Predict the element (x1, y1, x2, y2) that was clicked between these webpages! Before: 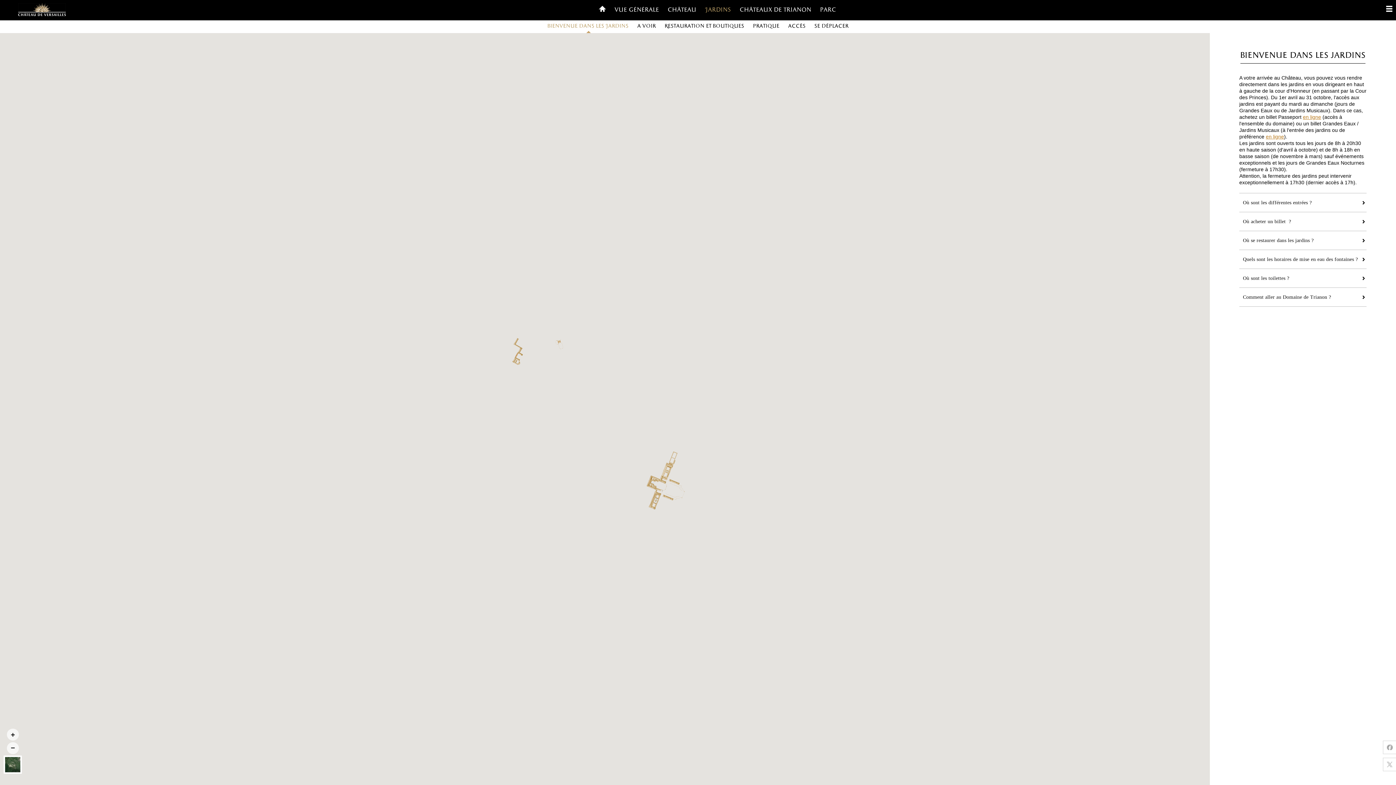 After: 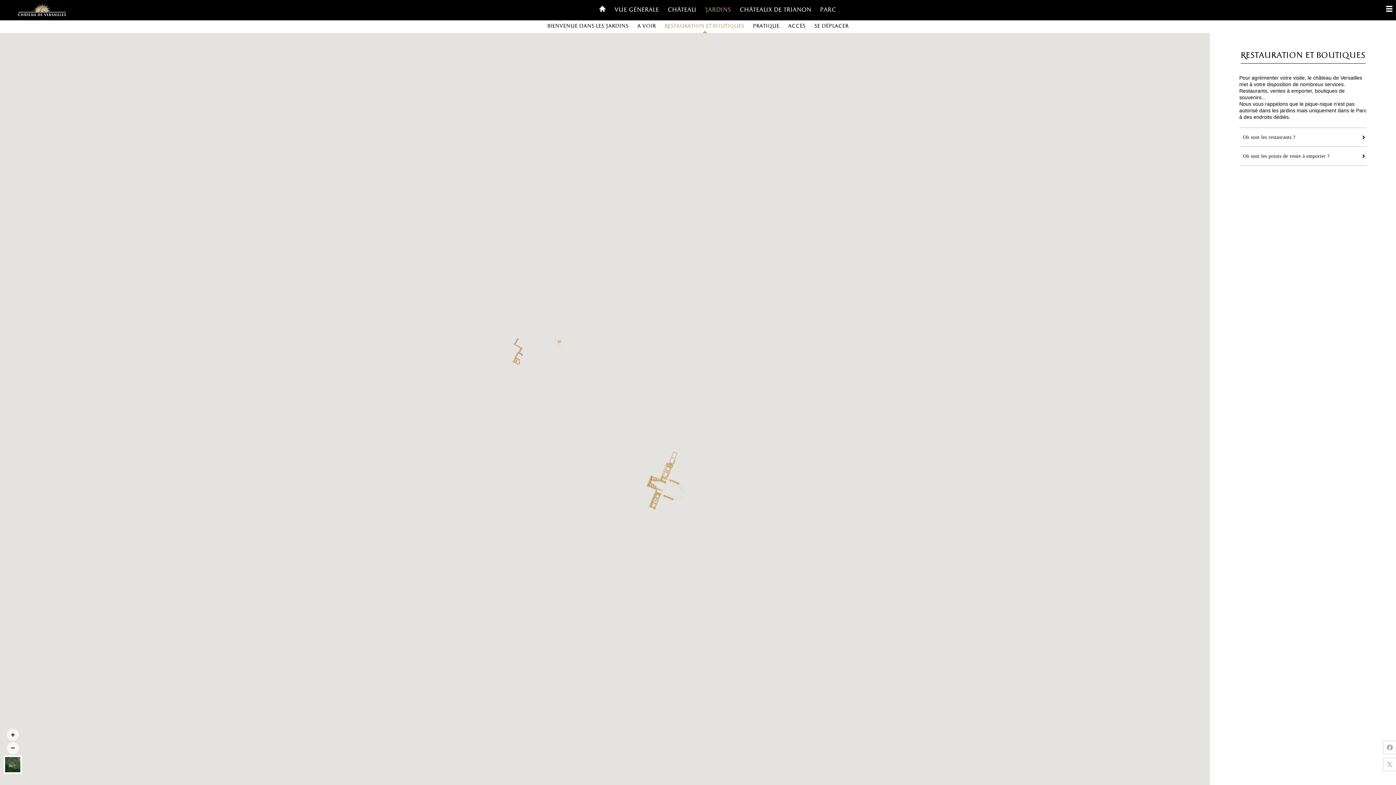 Action: bbox: (1239, 231, 1366, 249) label: Où se restaurer dans les jardins ?